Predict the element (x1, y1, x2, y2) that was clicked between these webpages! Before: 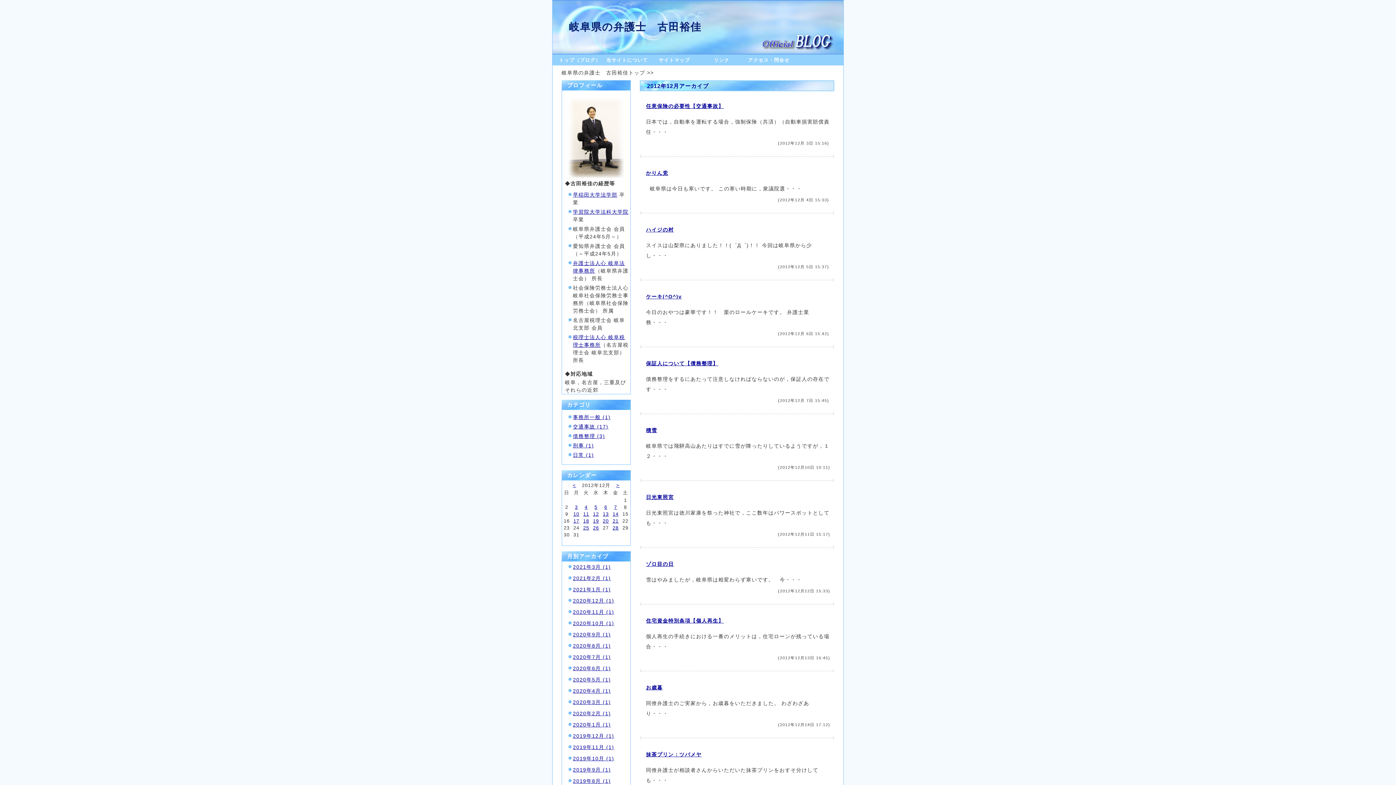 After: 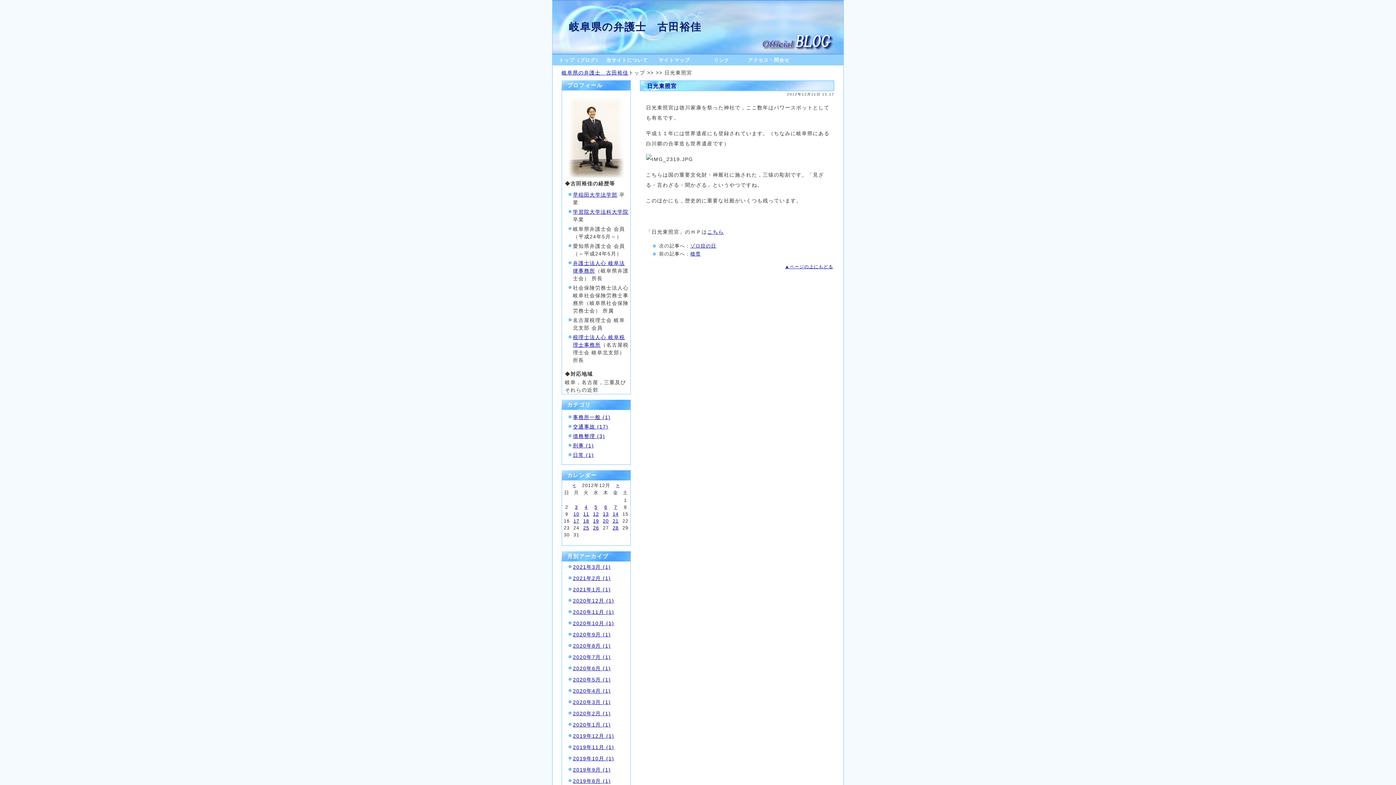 Action: label: 11 bbox: (583, 511, 589, 517)